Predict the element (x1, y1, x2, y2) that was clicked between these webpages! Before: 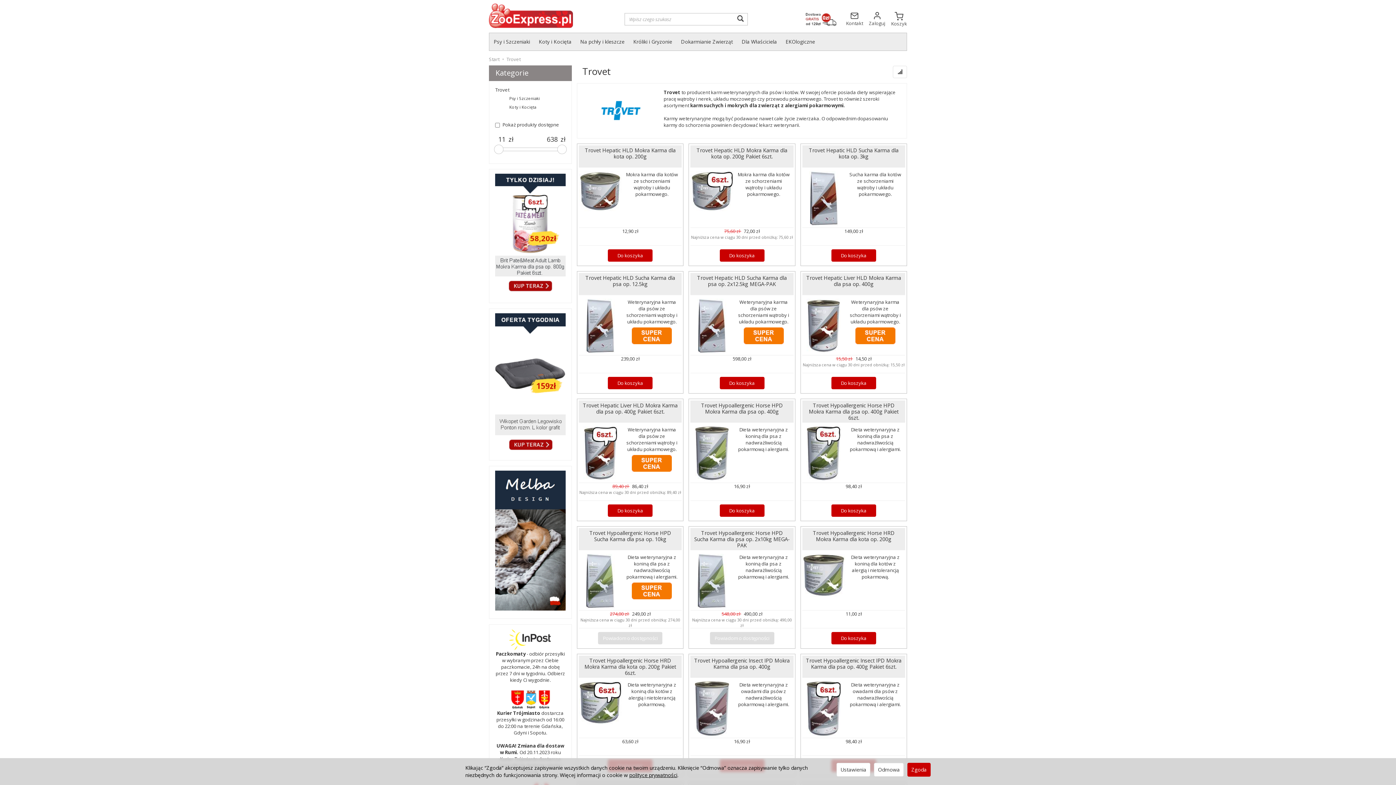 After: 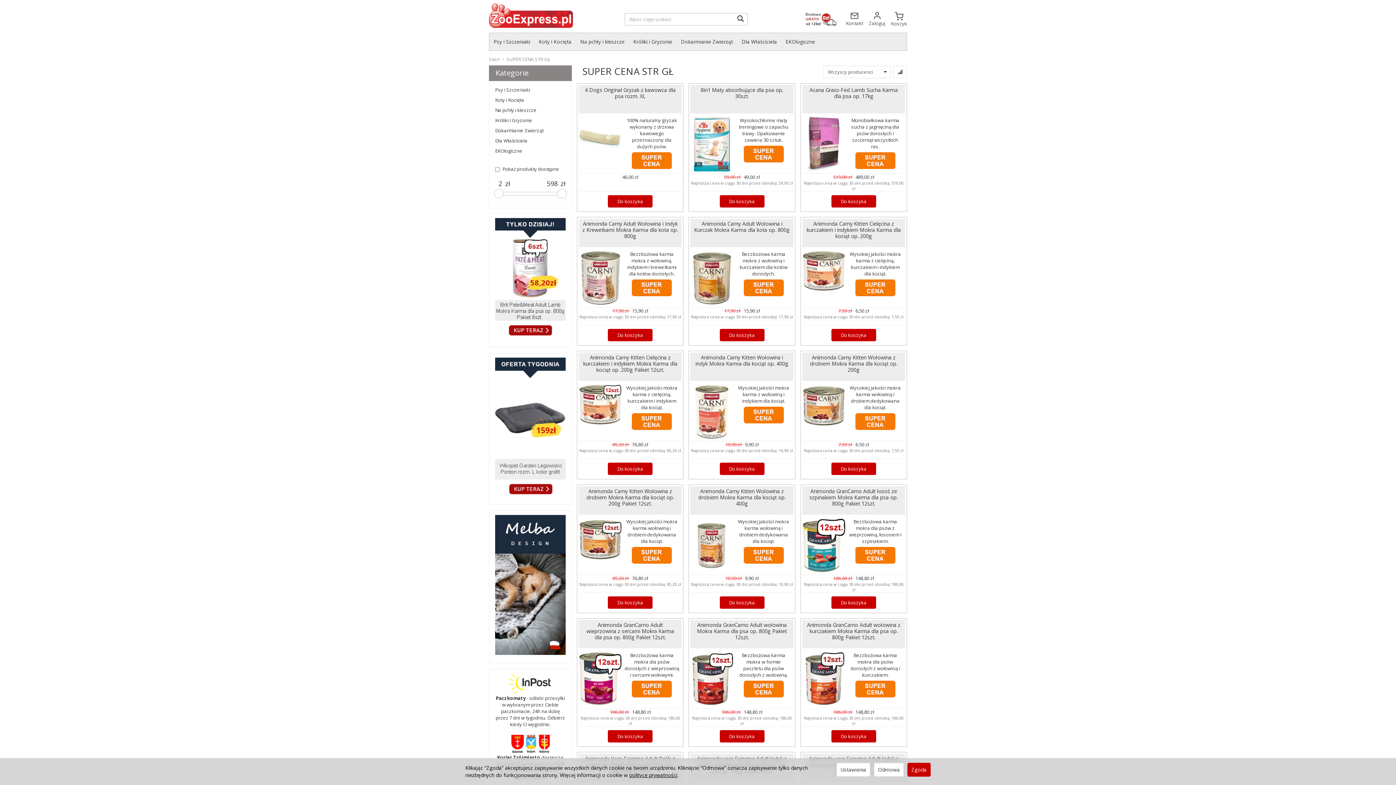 Action: bbox: (632, 458, 672, 467)